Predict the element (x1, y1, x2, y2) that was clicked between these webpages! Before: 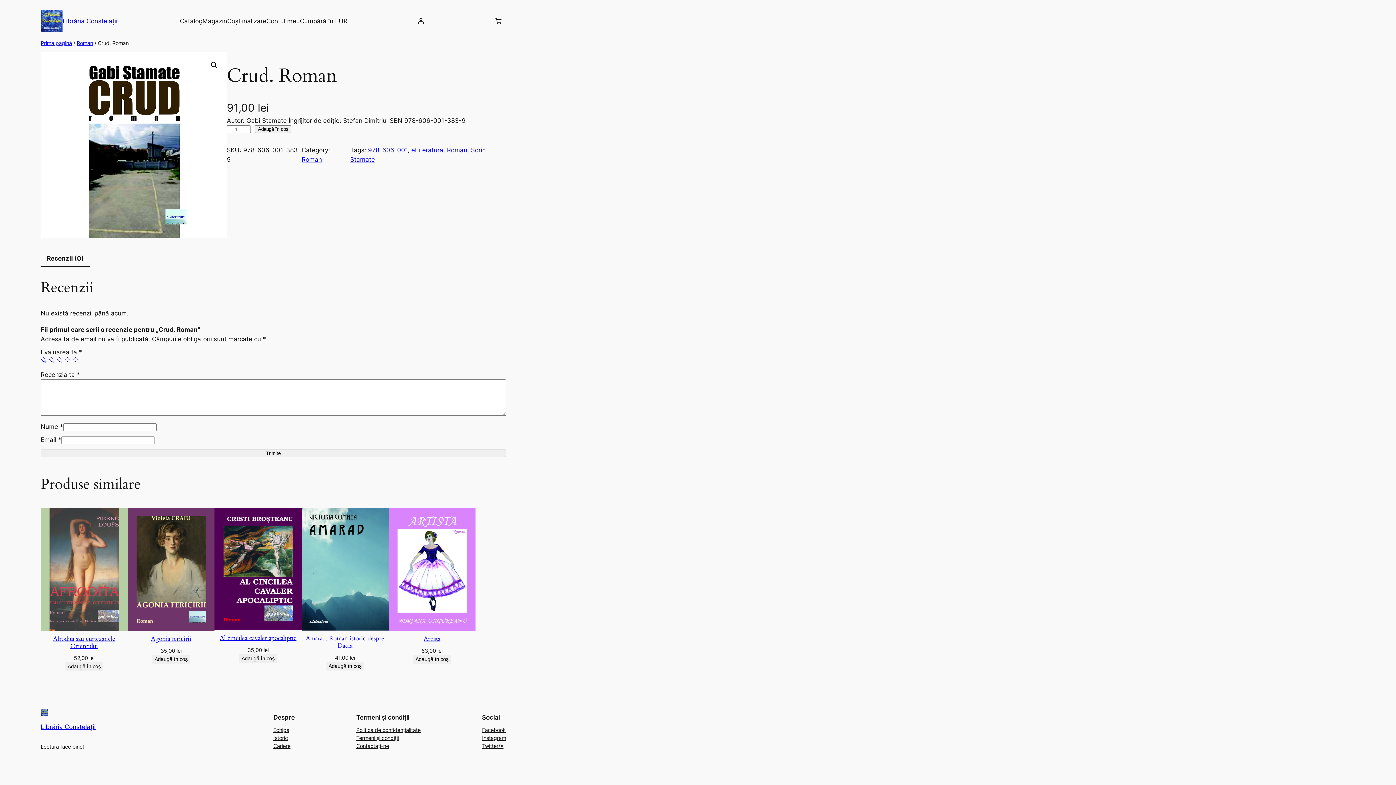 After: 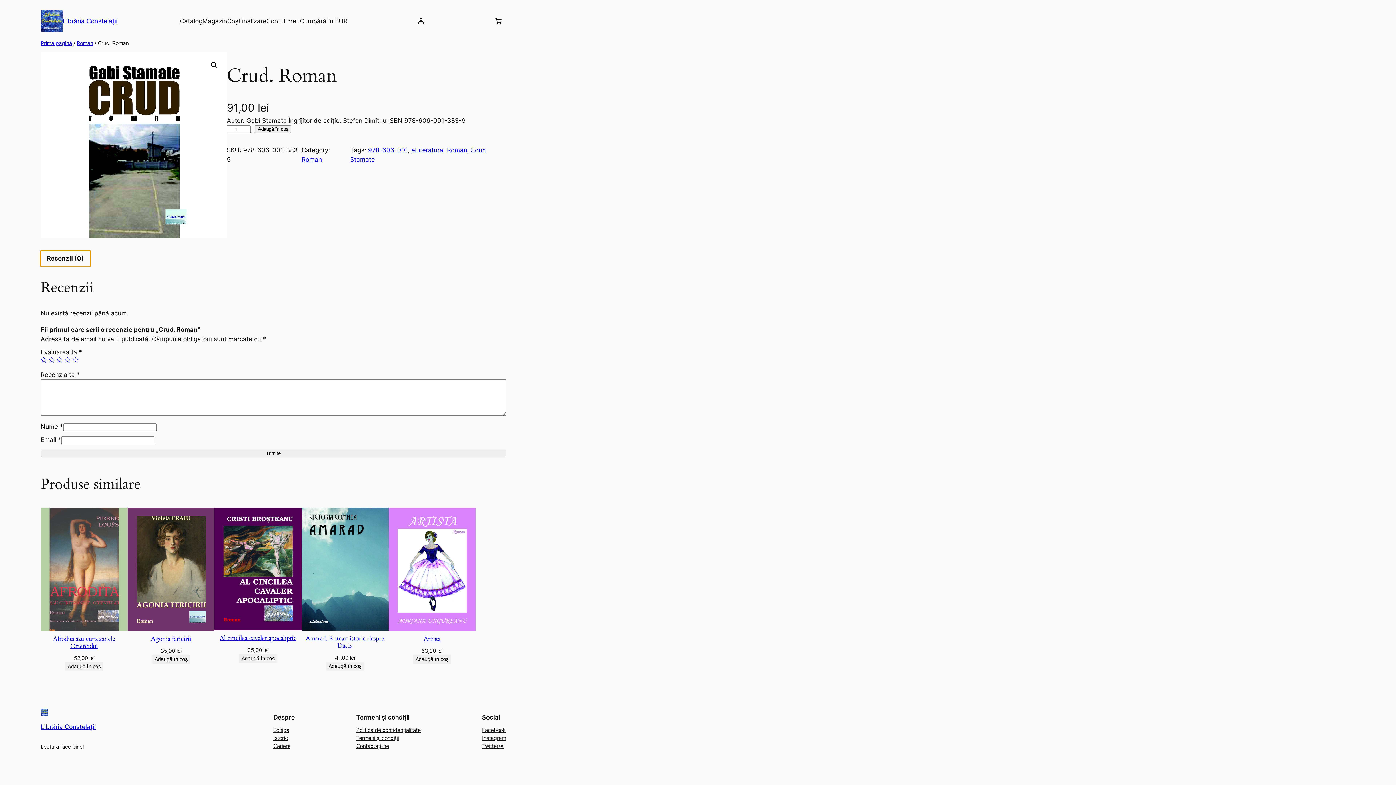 Action: bbox: (40, 250, 90, 266) label: Recenzii (0)